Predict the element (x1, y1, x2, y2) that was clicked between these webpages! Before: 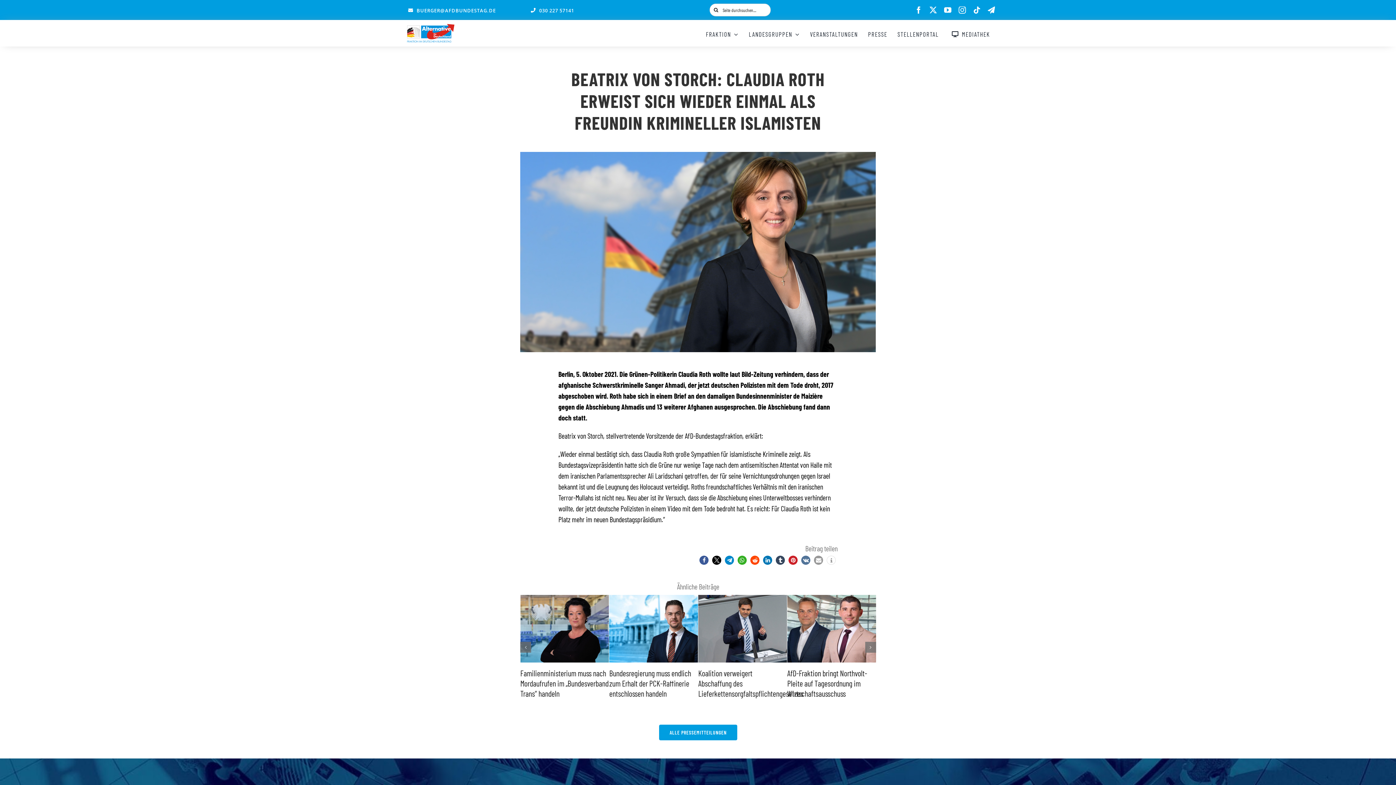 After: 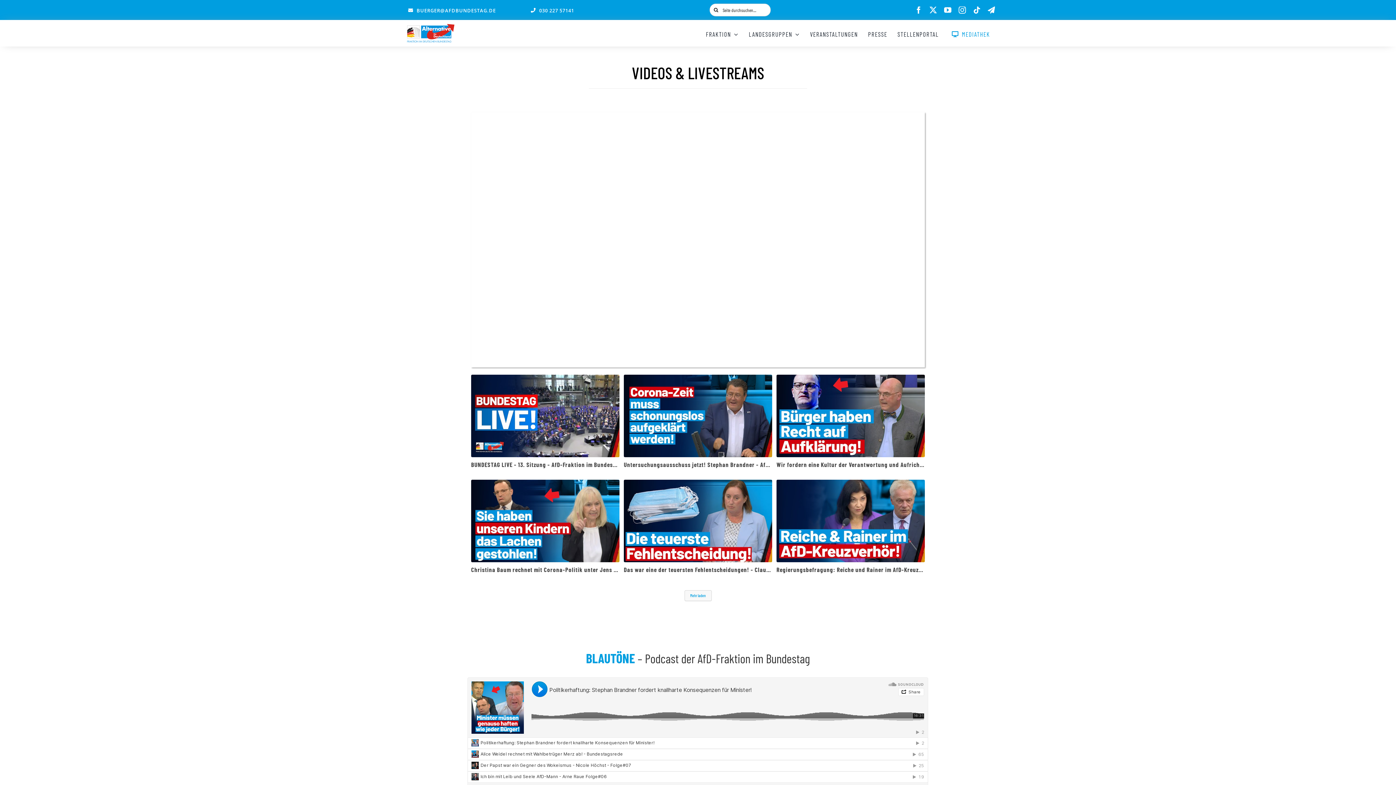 Action: bbox: (949, 21, 990, 46) label: MEDIATHEK